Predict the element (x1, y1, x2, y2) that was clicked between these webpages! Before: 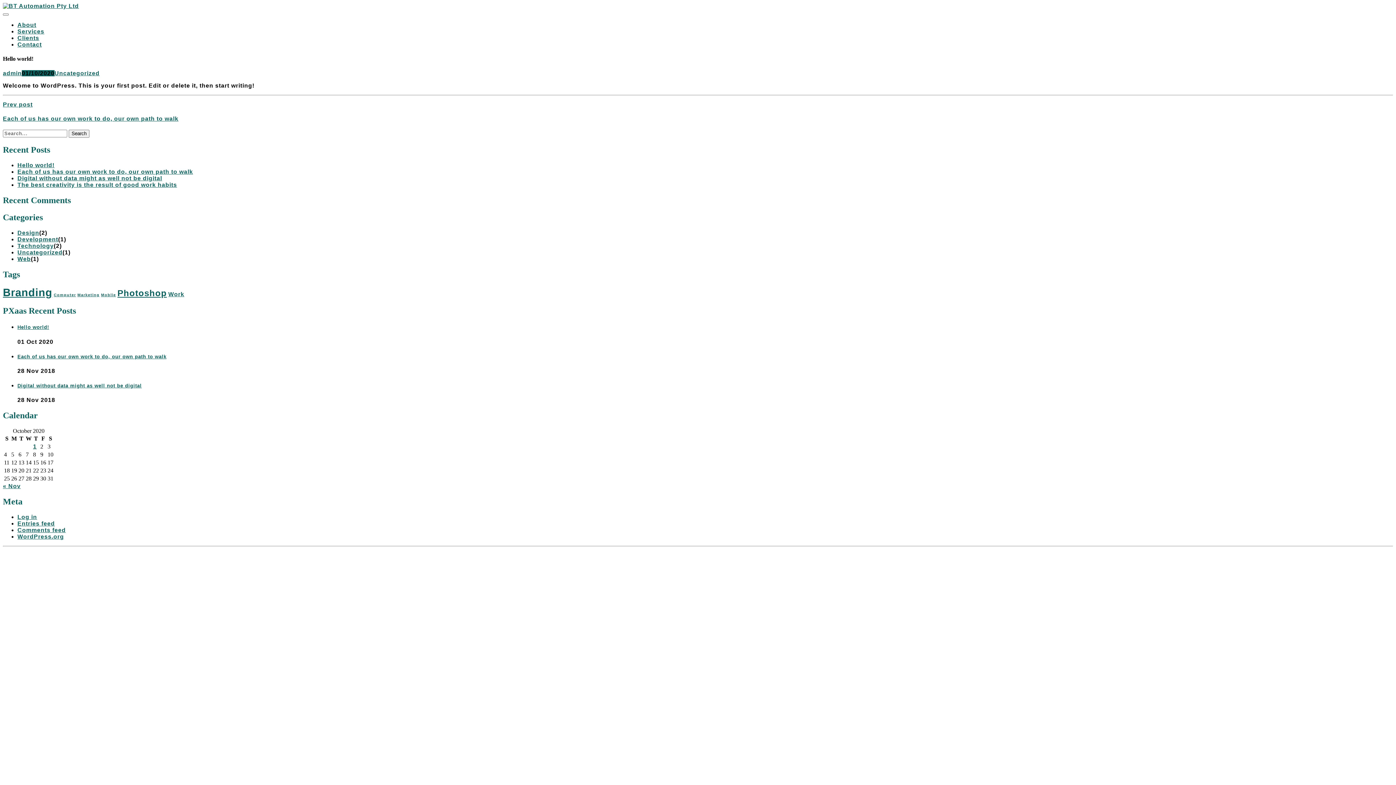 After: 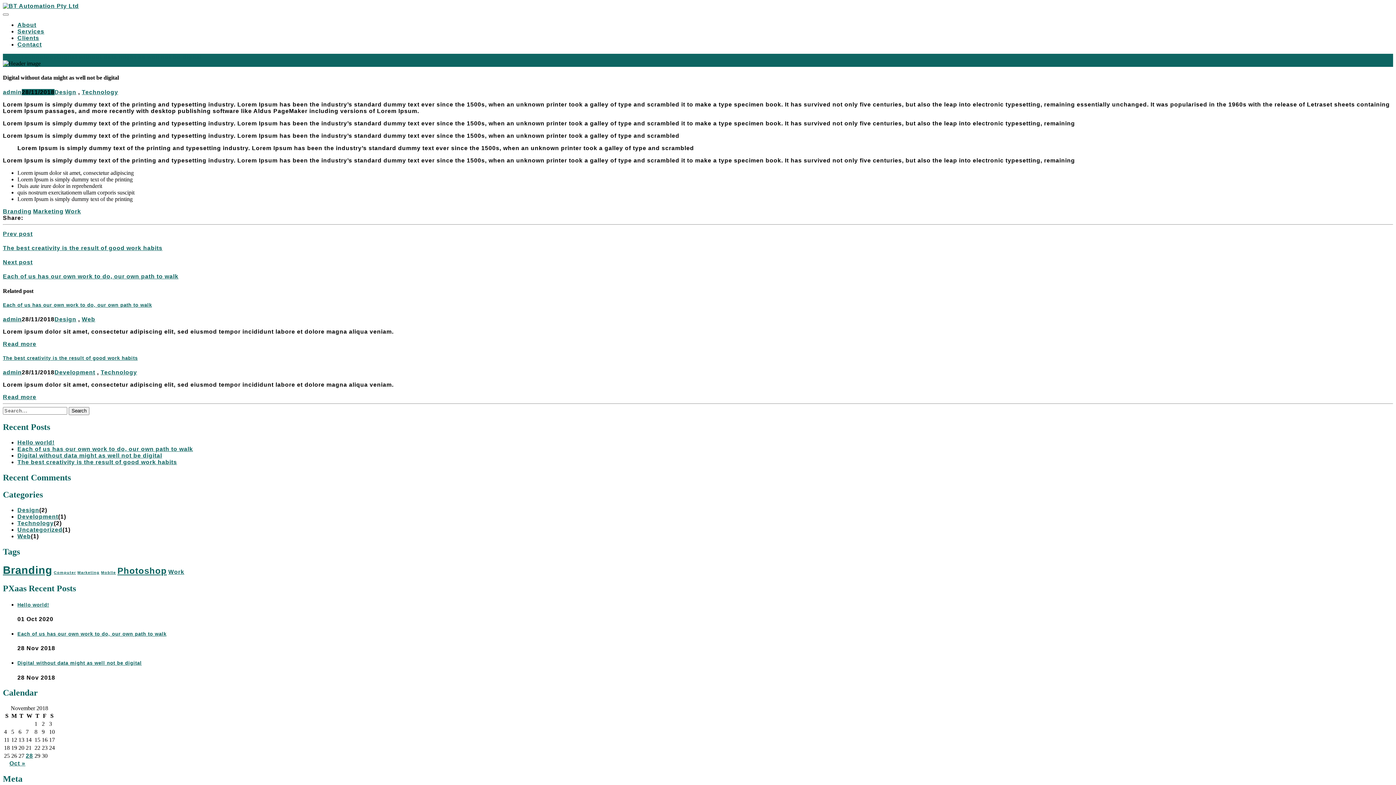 Action: bbox: (17, 175, 162, 181) label: Digital without data might as well not be digital